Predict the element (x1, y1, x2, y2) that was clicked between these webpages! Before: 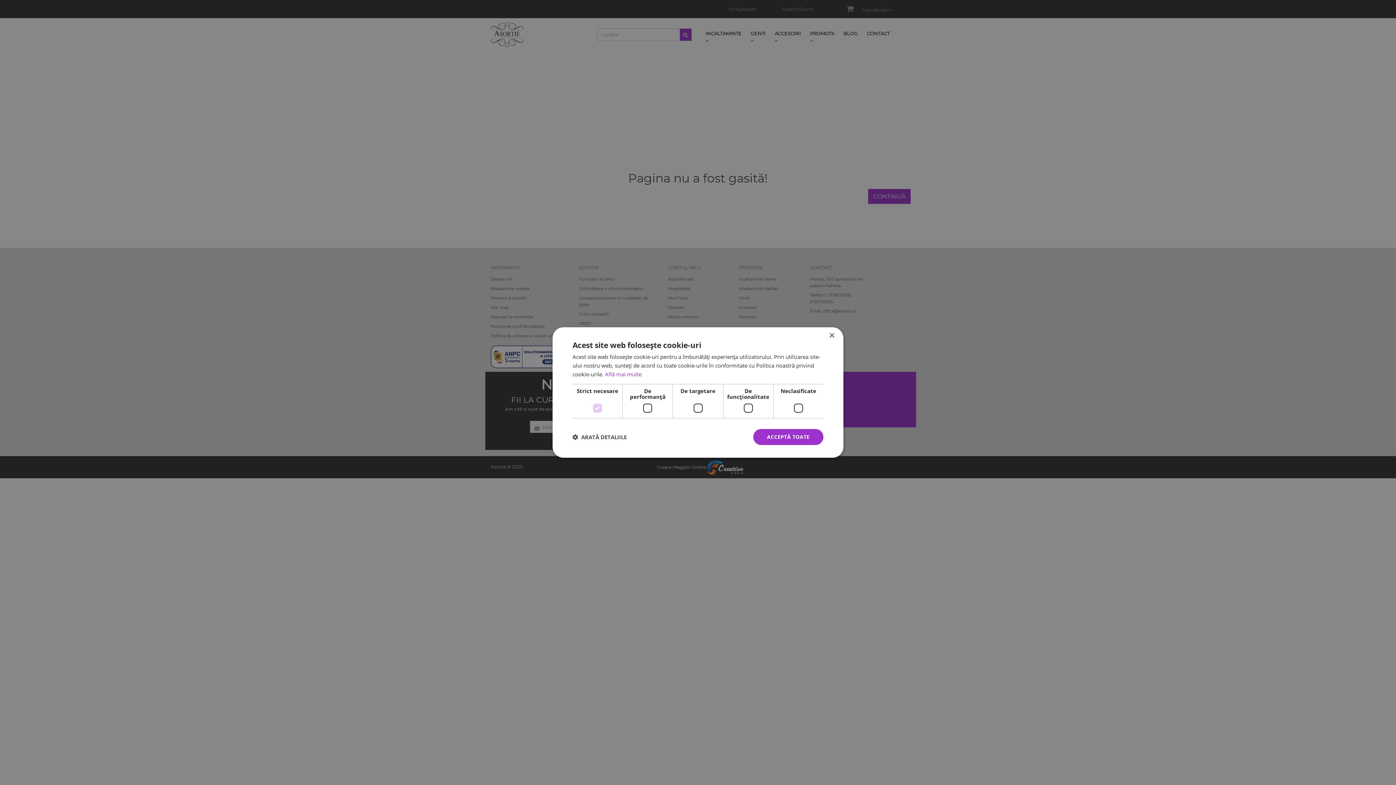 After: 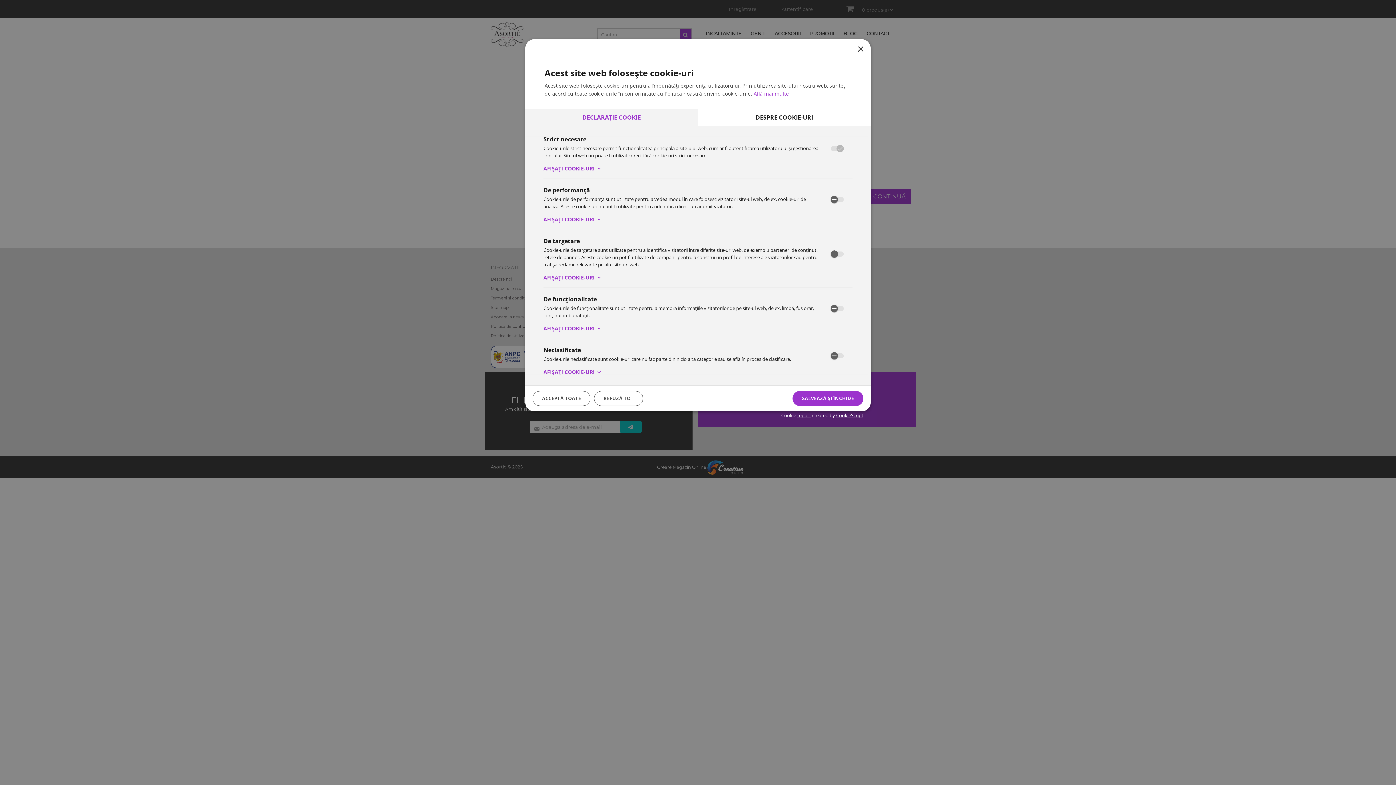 Action: bbox: (572, 434, 626, 440) label:  ARATĂ DETALIILE